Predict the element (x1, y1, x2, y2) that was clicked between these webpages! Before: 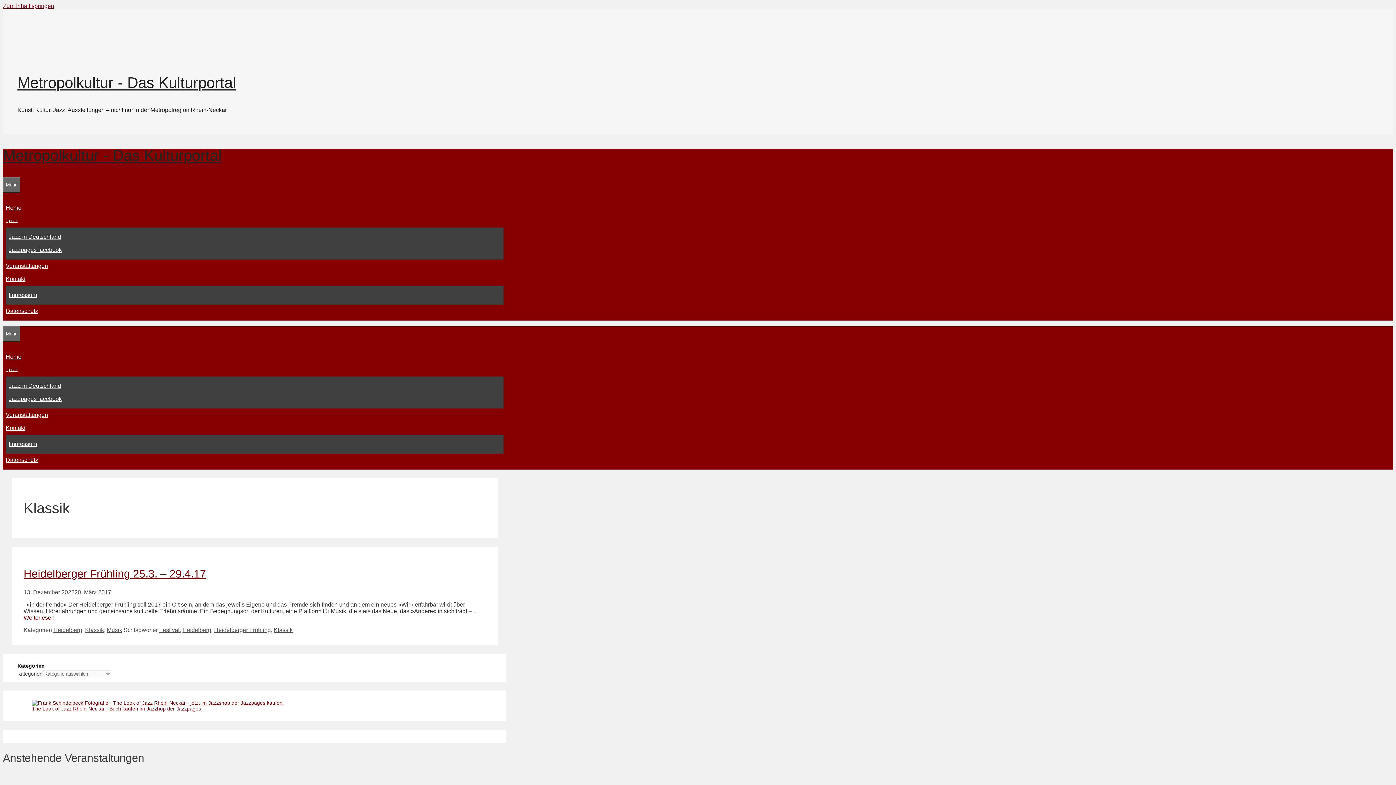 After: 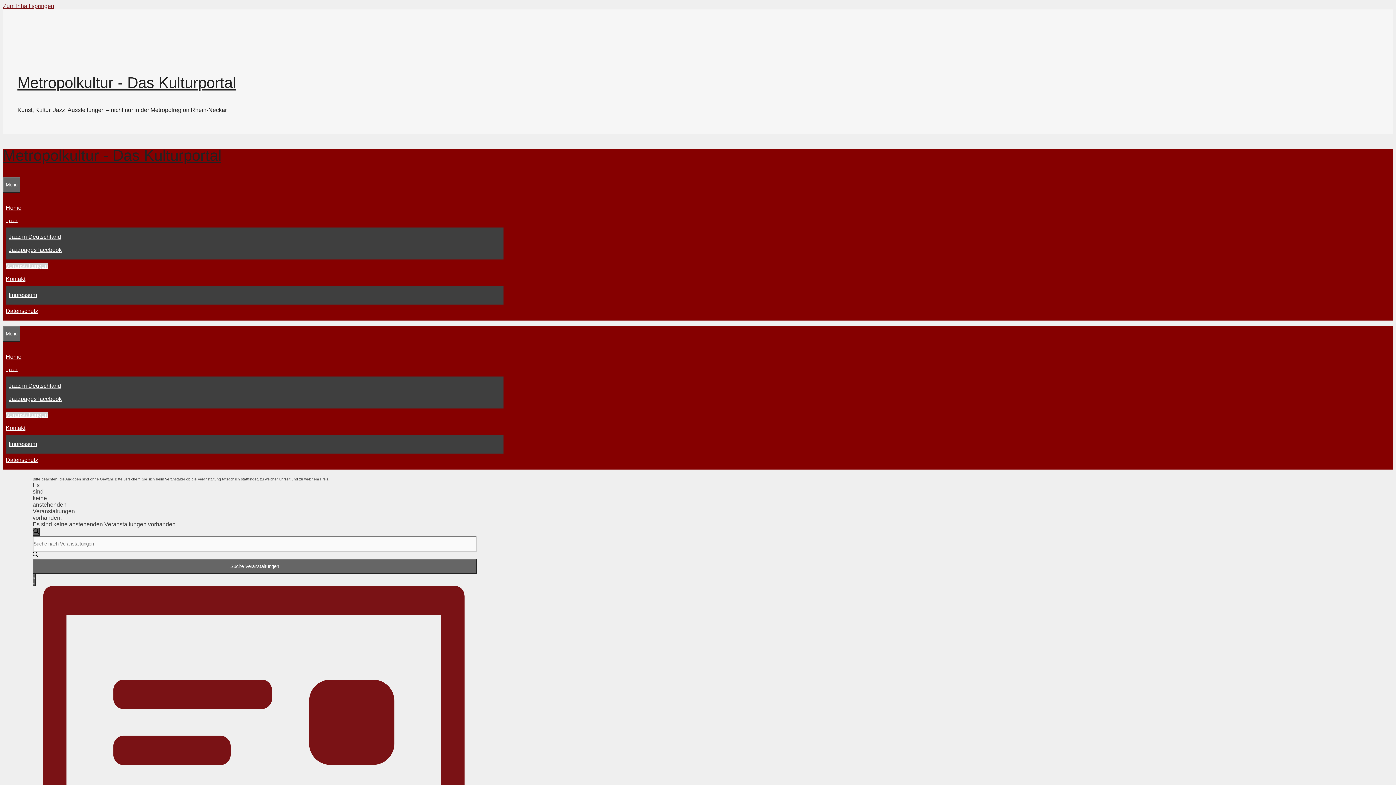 Action: bbox: (5, 262, 48, 269) label: Veranstaltungen